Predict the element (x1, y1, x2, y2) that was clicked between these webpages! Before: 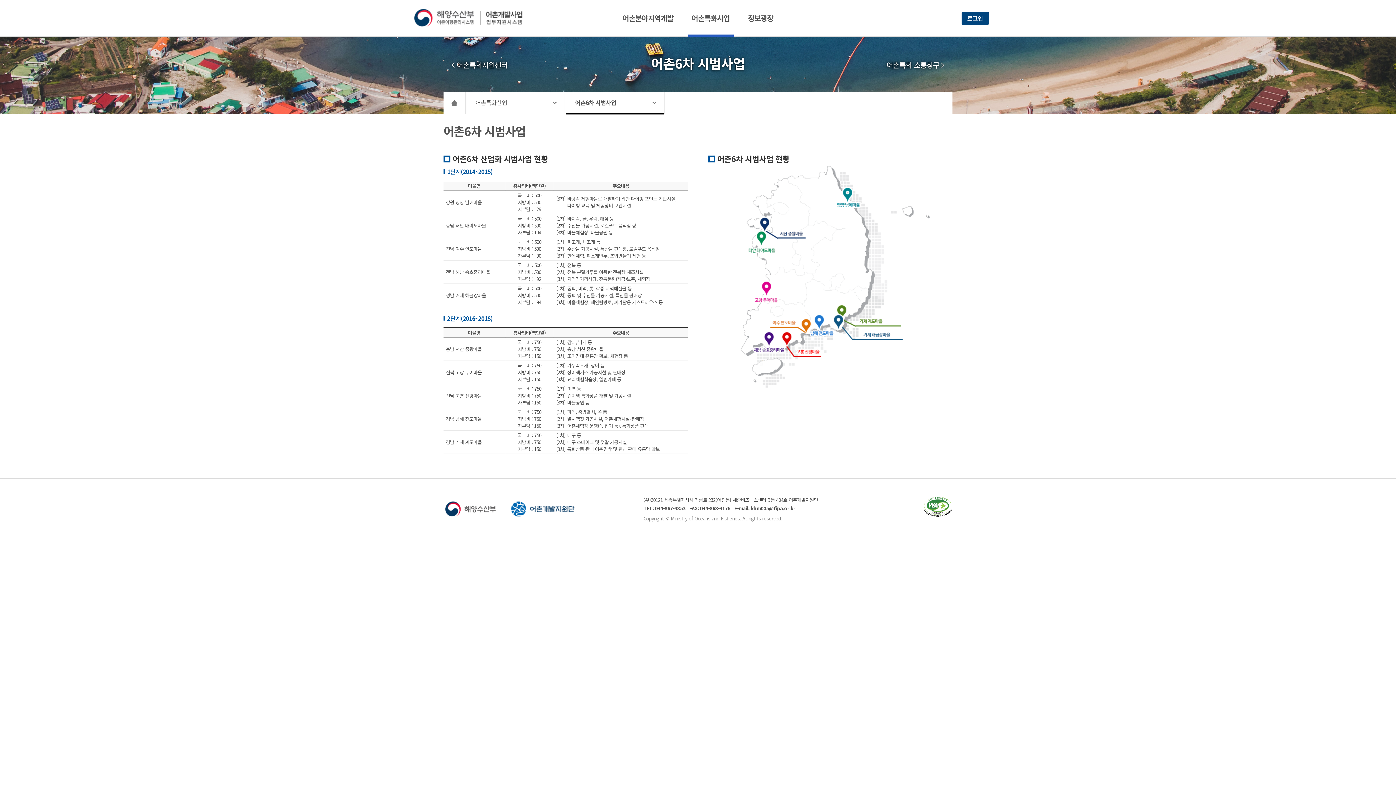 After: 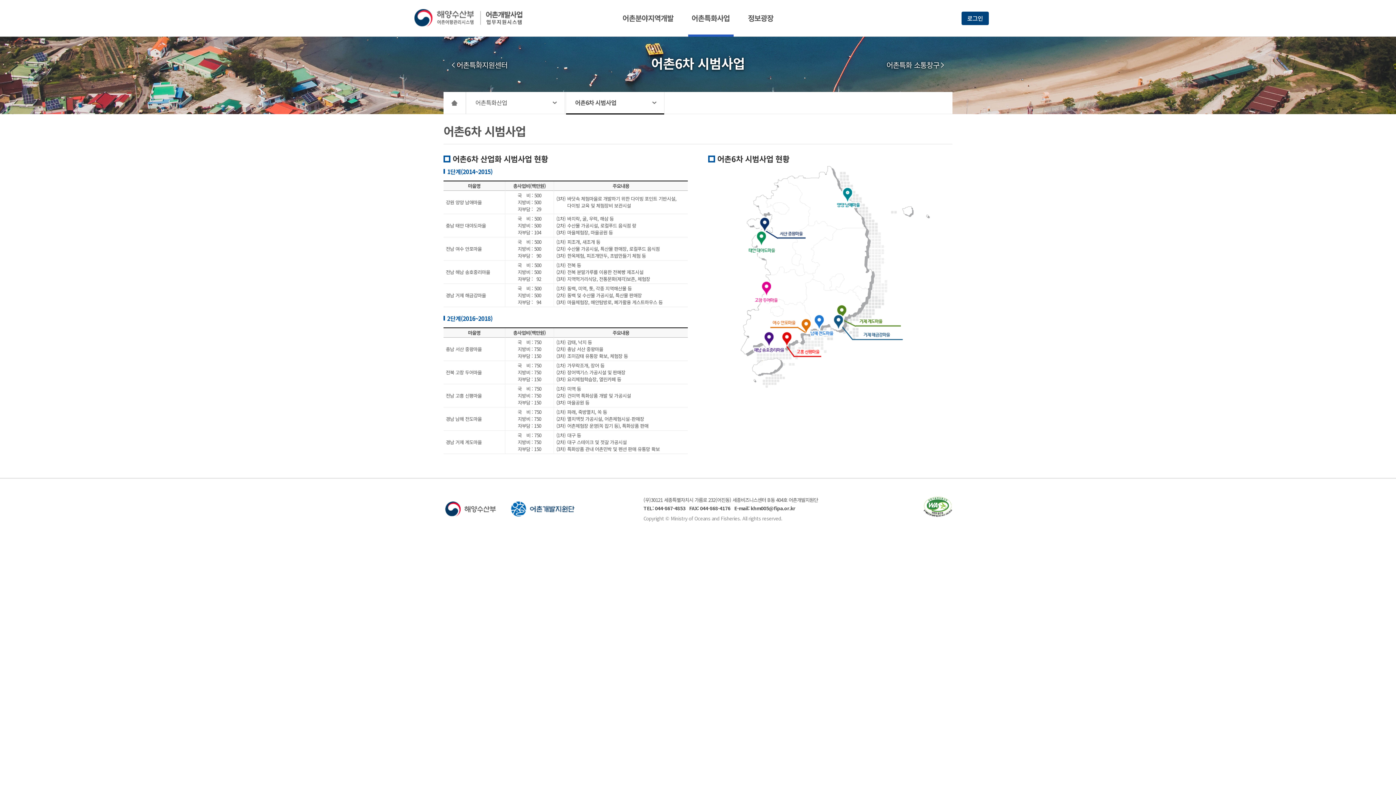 Action: bbox: (923, 510, 952, 518)